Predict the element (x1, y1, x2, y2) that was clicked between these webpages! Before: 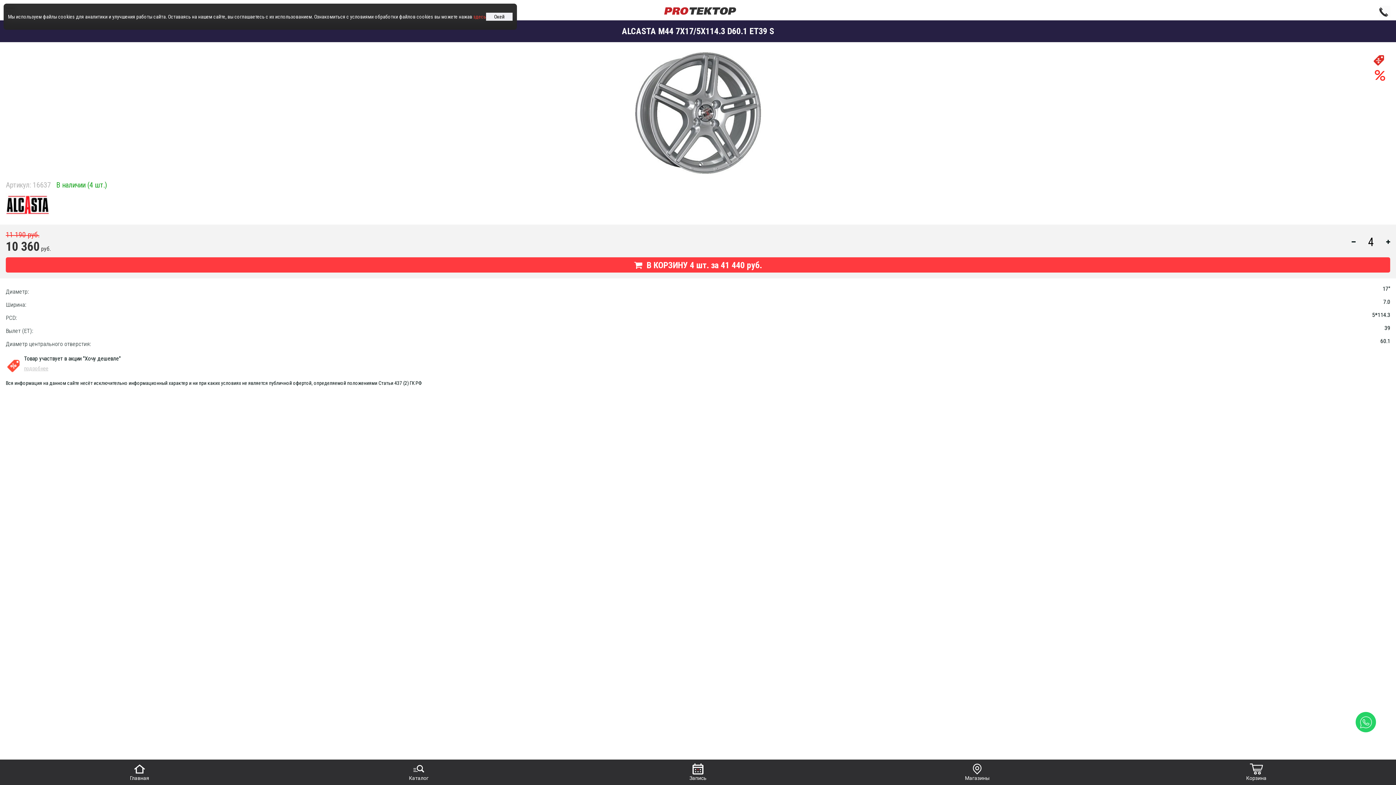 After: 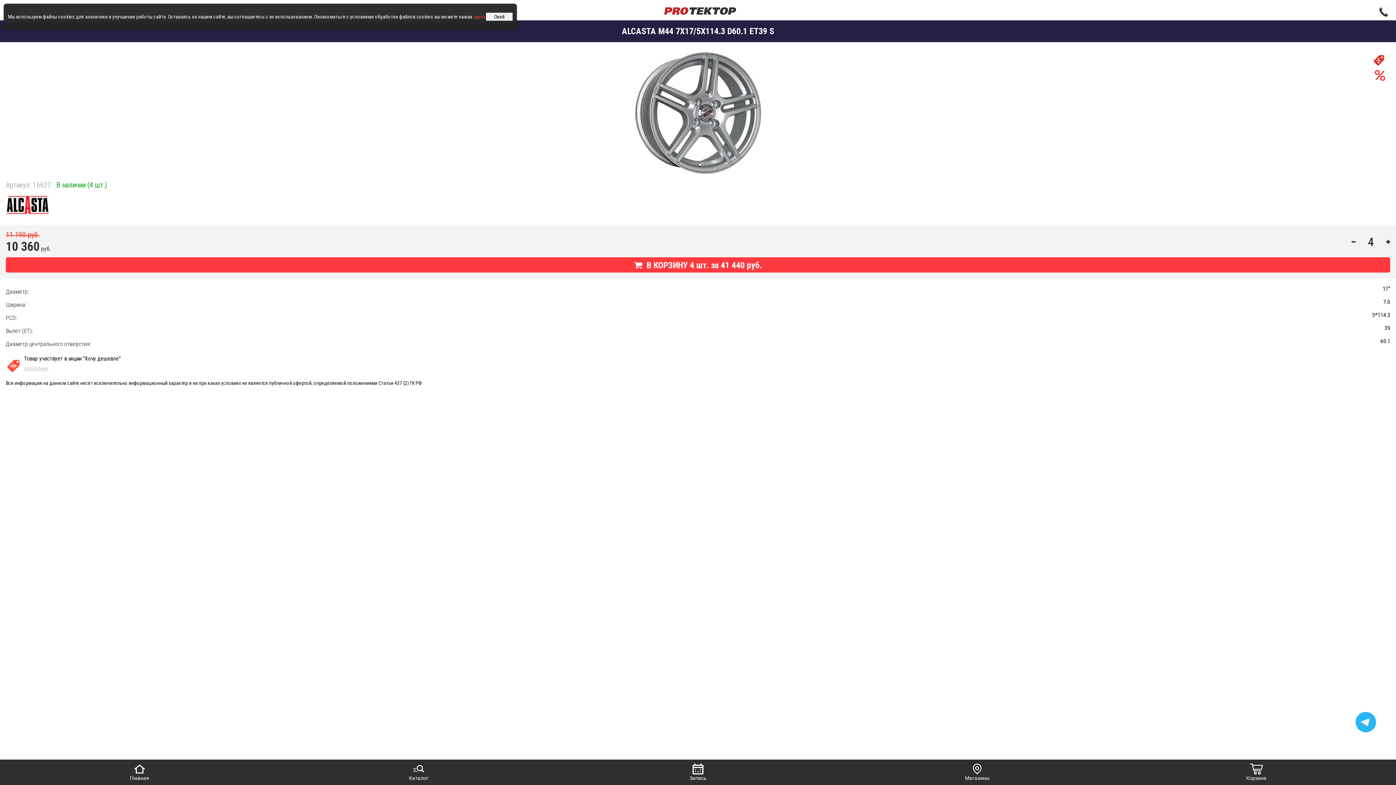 Action: bbox: (5, 257, 1390, 272) label:  В КОРЗИНУ 4 шт. за 41 440 руб.